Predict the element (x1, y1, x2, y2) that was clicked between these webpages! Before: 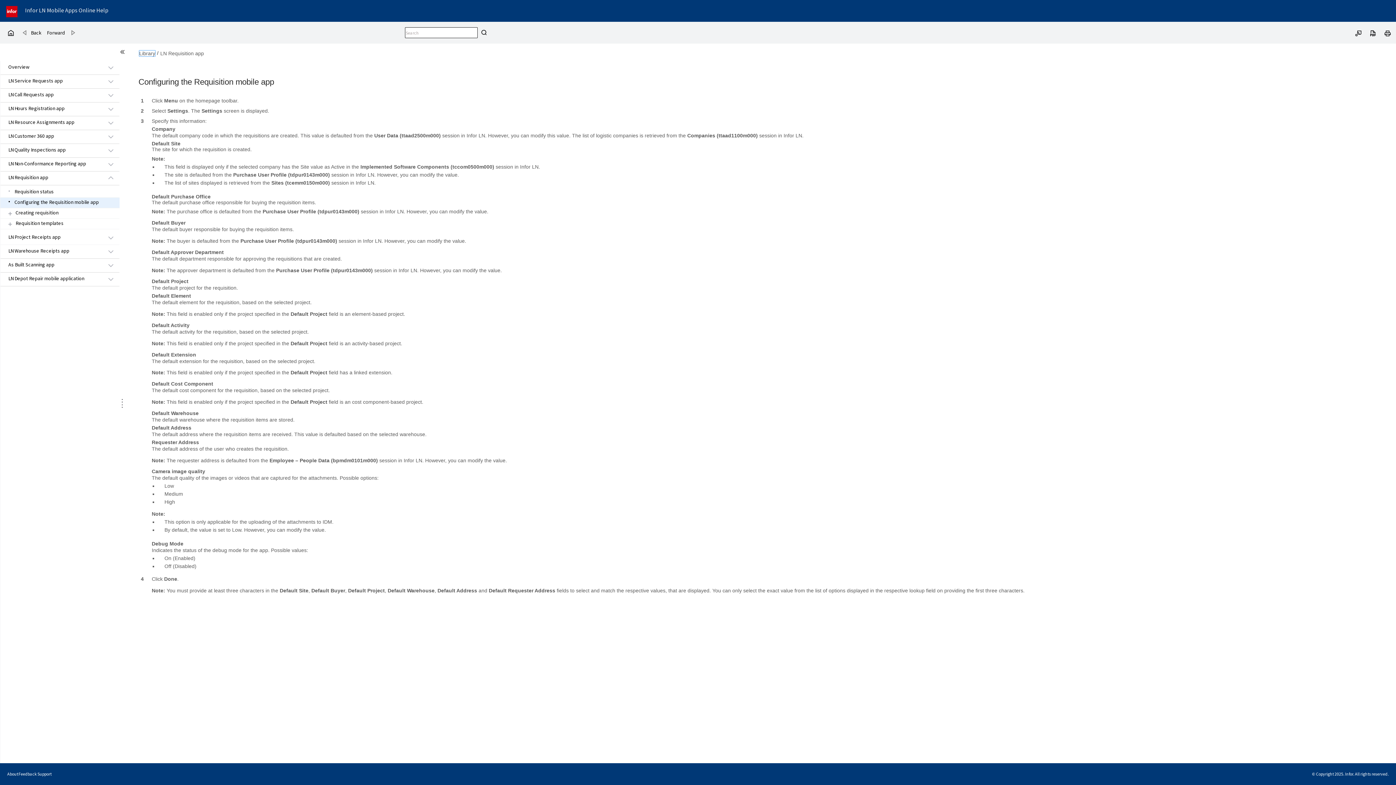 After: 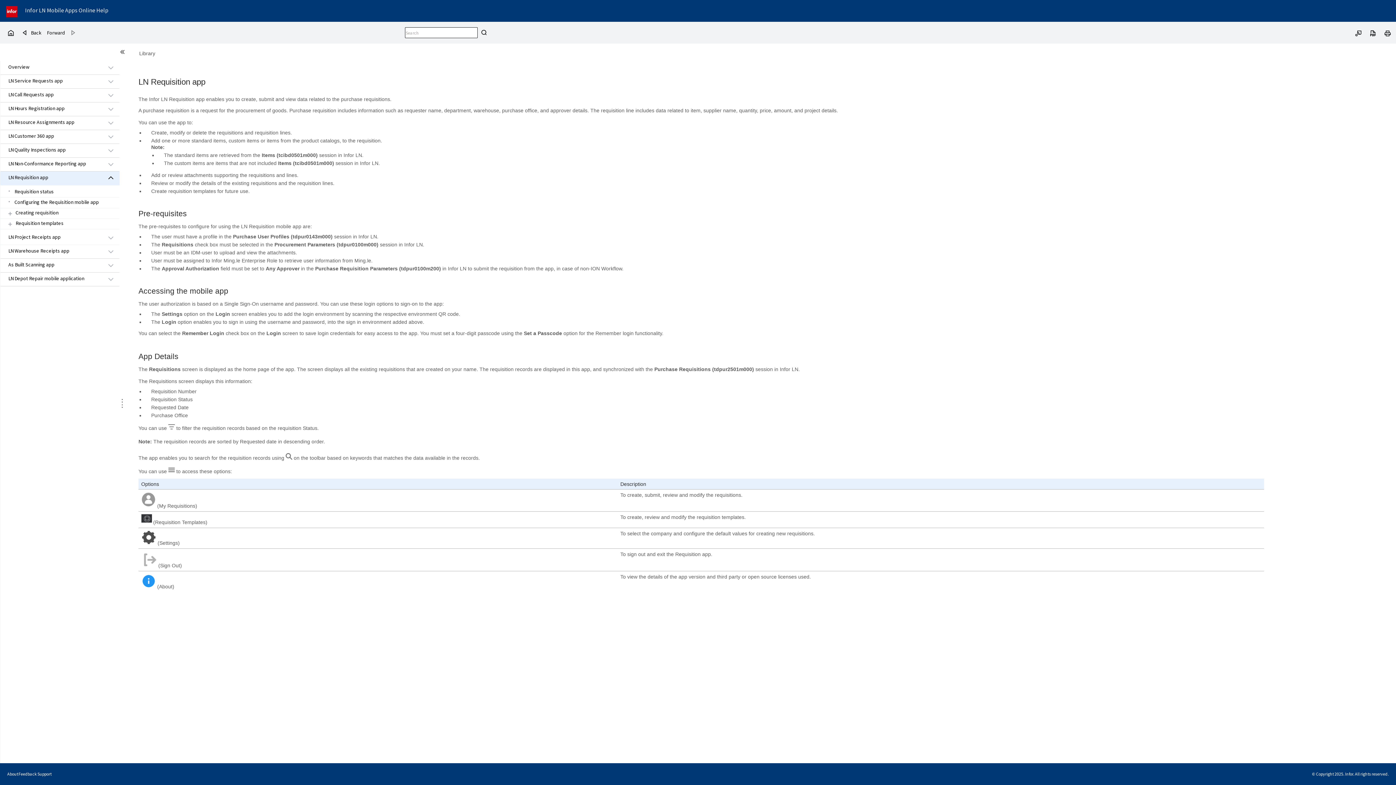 Action: label: LN Requisition app bbox: (0, 172, 102, 184)